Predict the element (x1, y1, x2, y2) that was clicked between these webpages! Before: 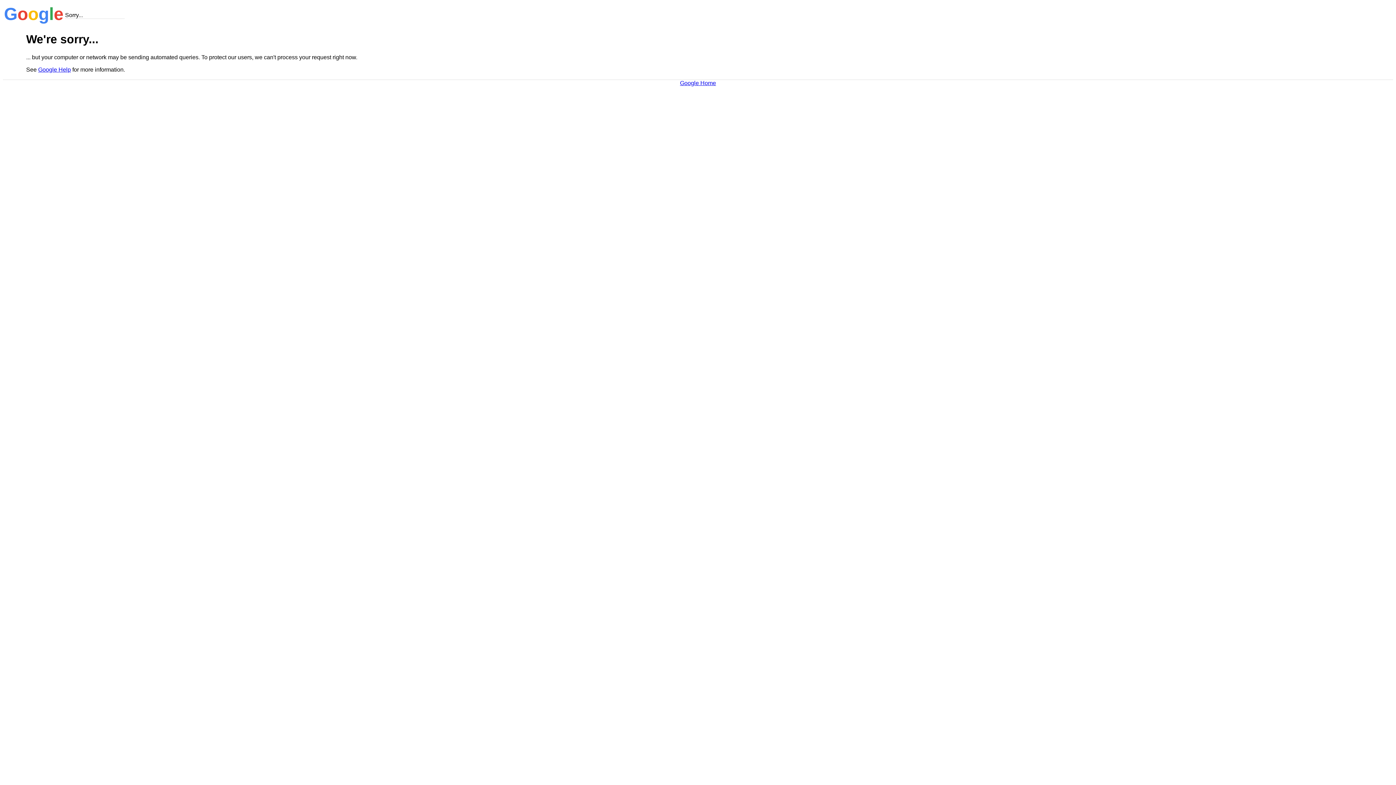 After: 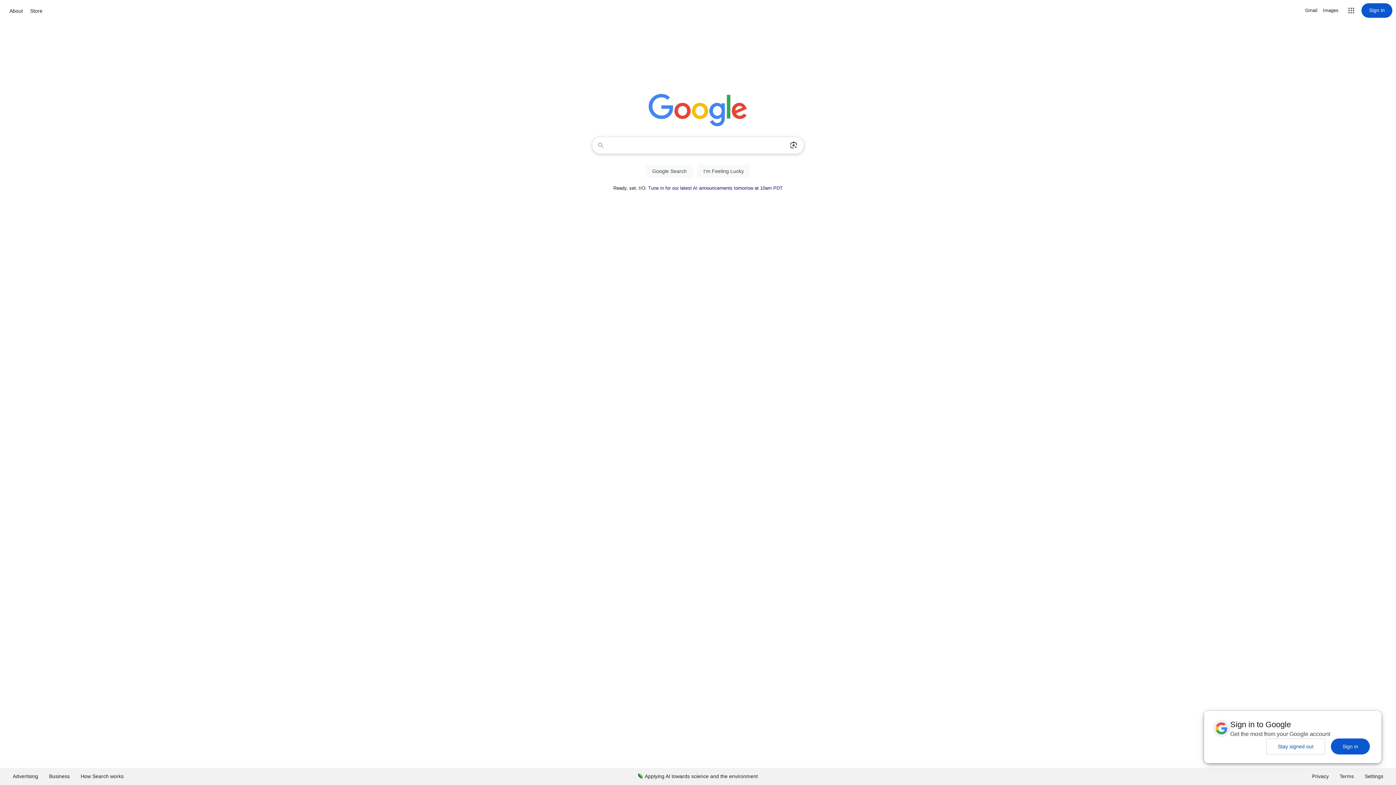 Action: bbox: (680, 79, 716, 86) label: Google Home